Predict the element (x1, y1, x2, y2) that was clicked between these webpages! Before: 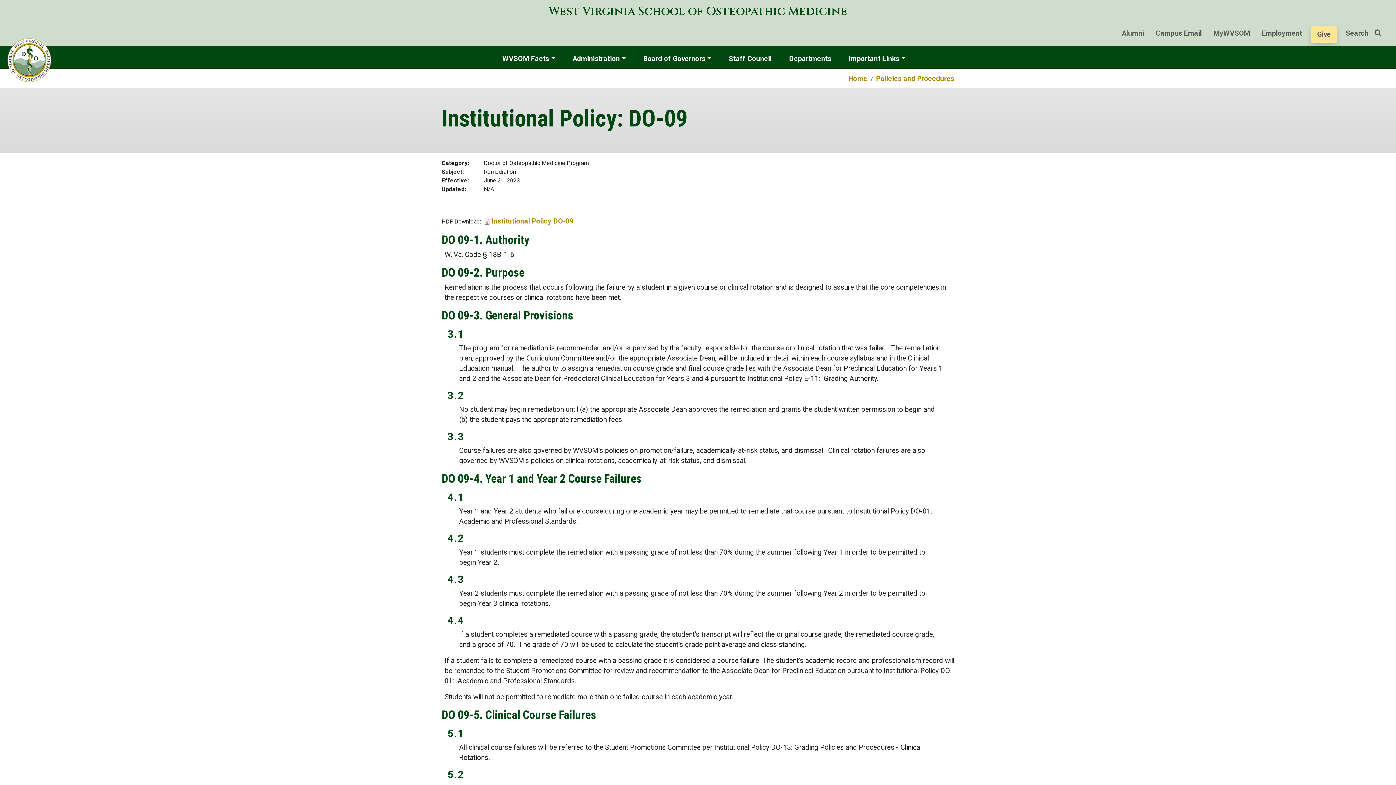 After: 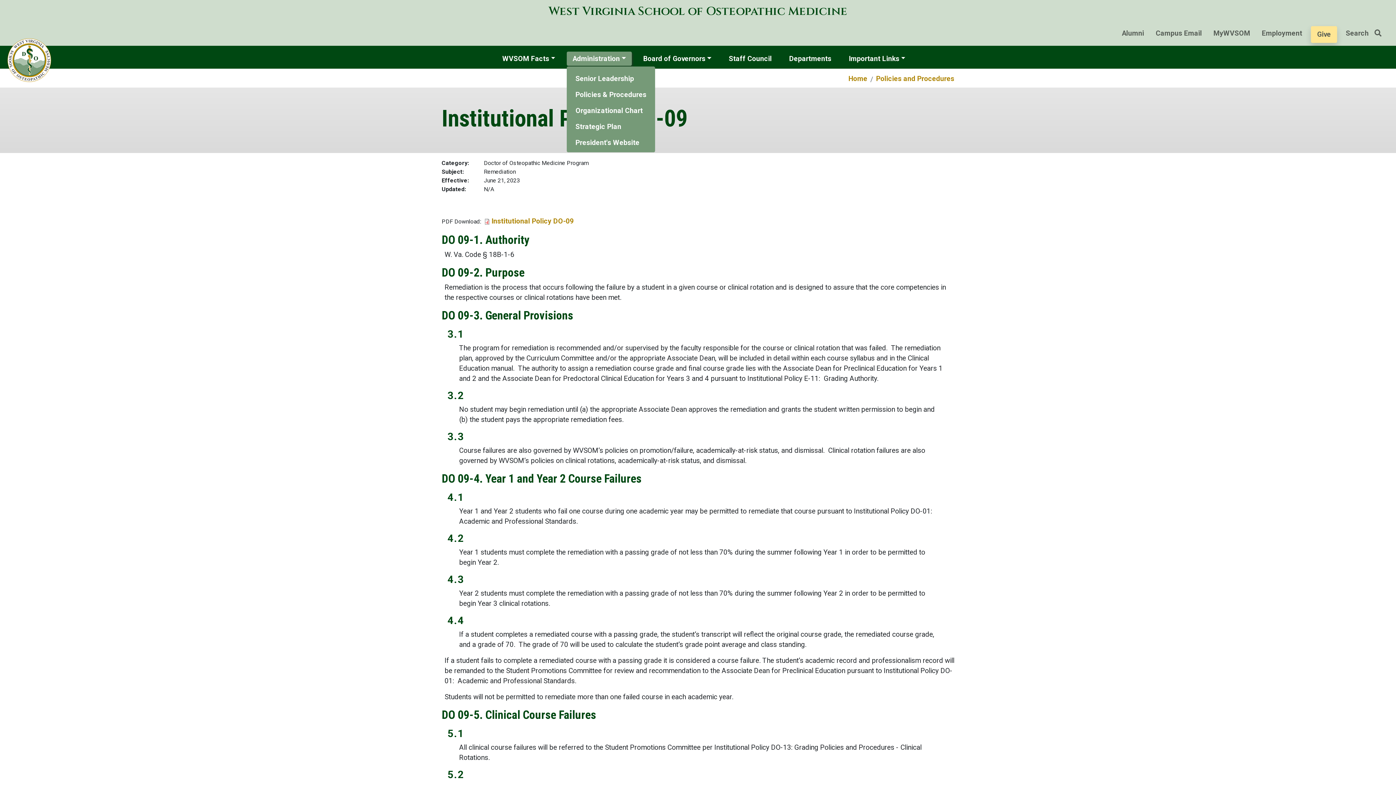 Action: bbox: (569, 51, 628, 65) label: Administration